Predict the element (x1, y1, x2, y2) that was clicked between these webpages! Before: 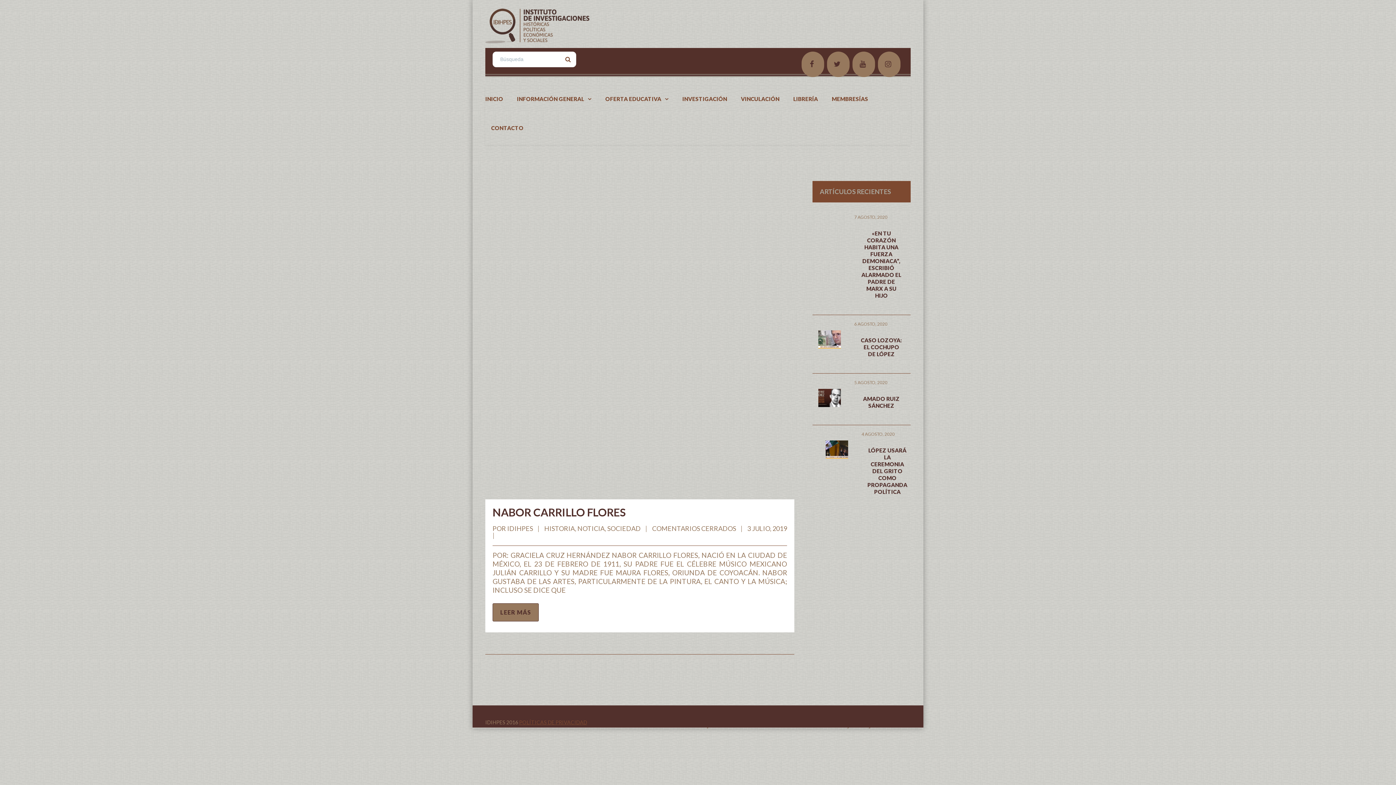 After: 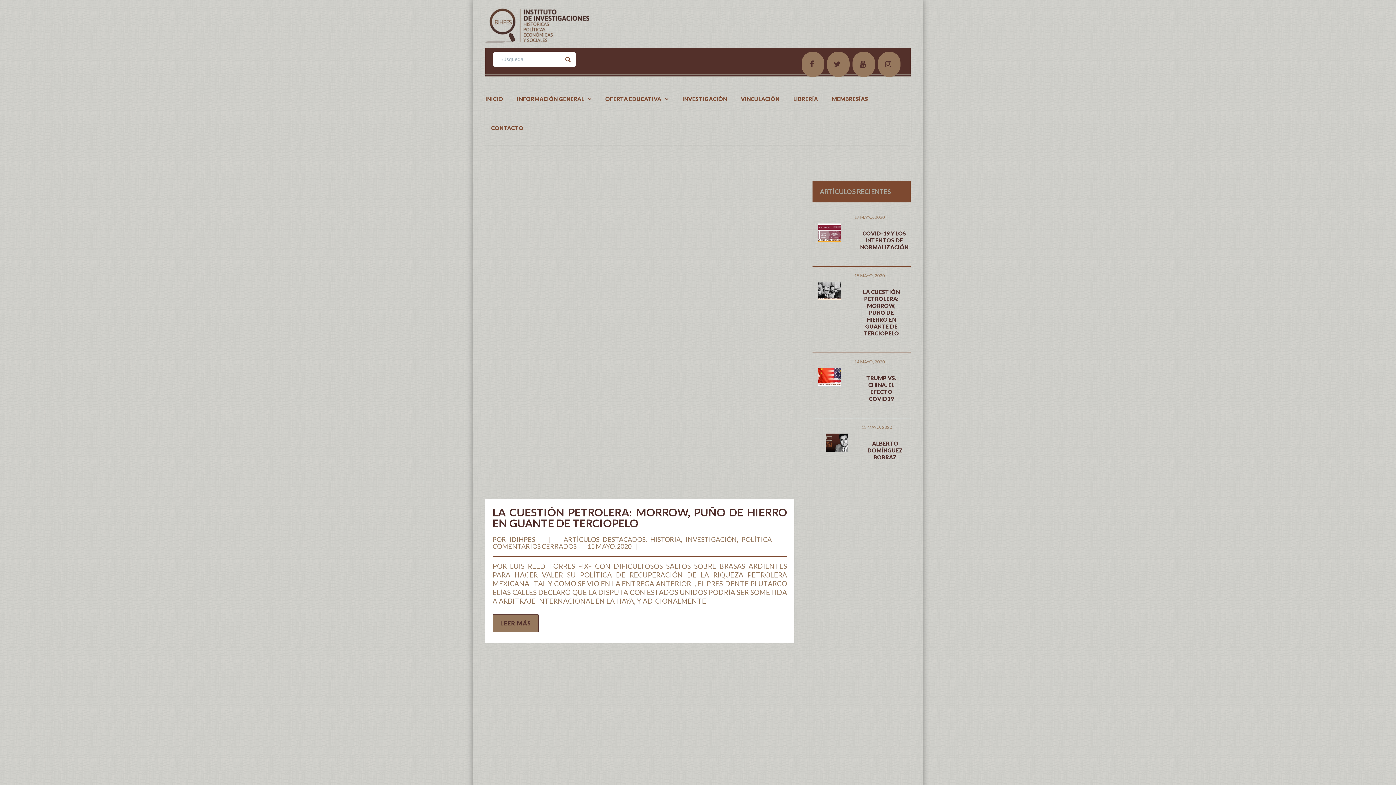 Action: label: HISTORIA bbox: (544, 524, 574, 532)